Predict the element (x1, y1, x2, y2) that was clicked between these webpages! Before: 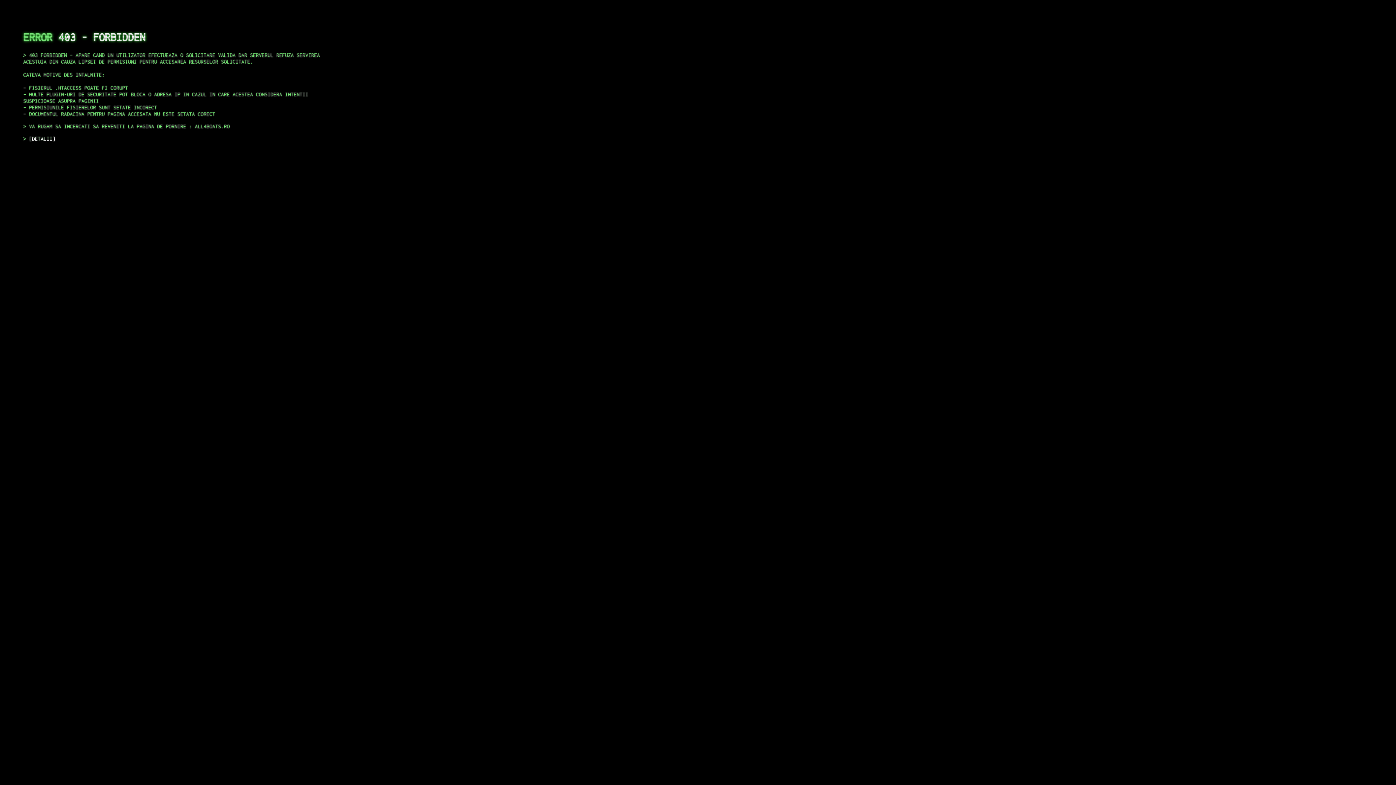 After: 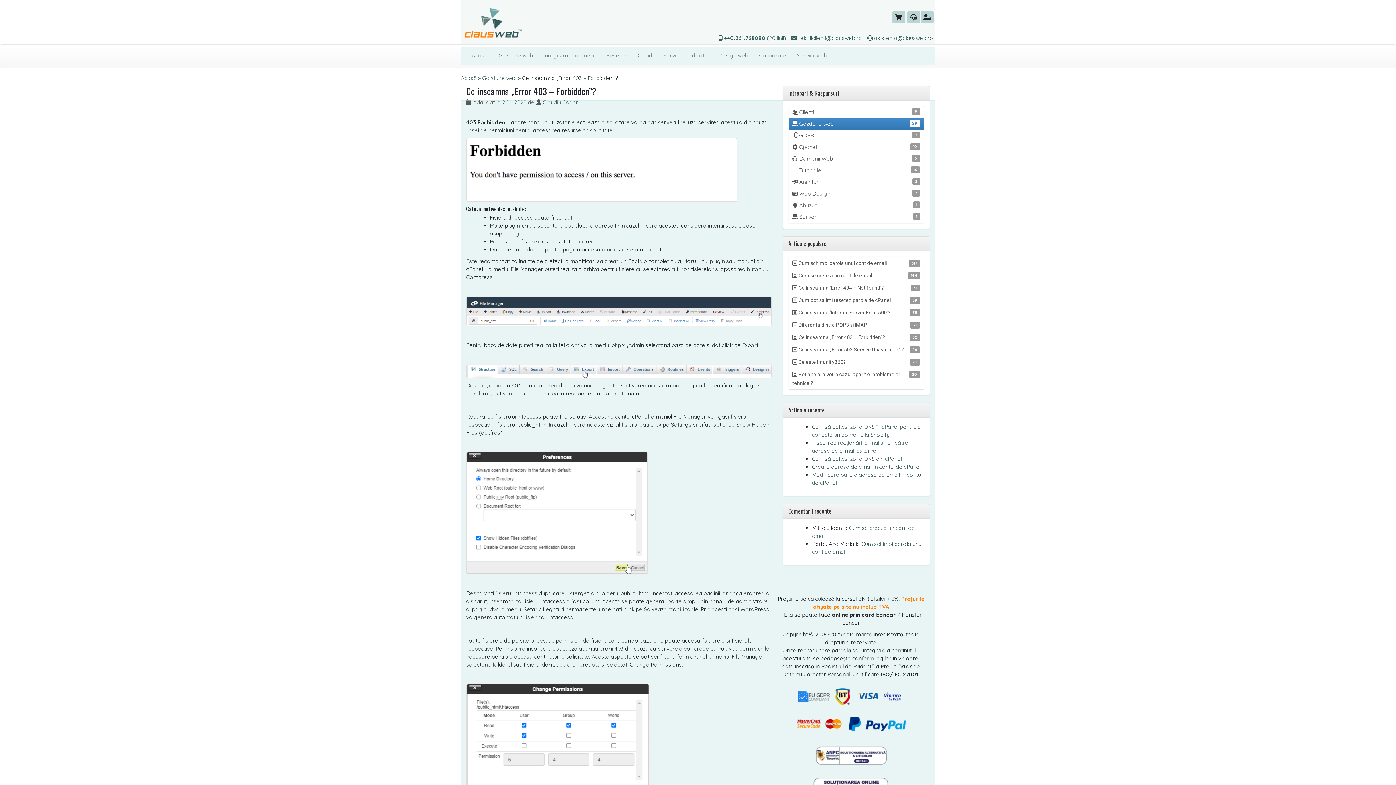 Action: label: DETALII bbox: (29, 135, 55, 141)